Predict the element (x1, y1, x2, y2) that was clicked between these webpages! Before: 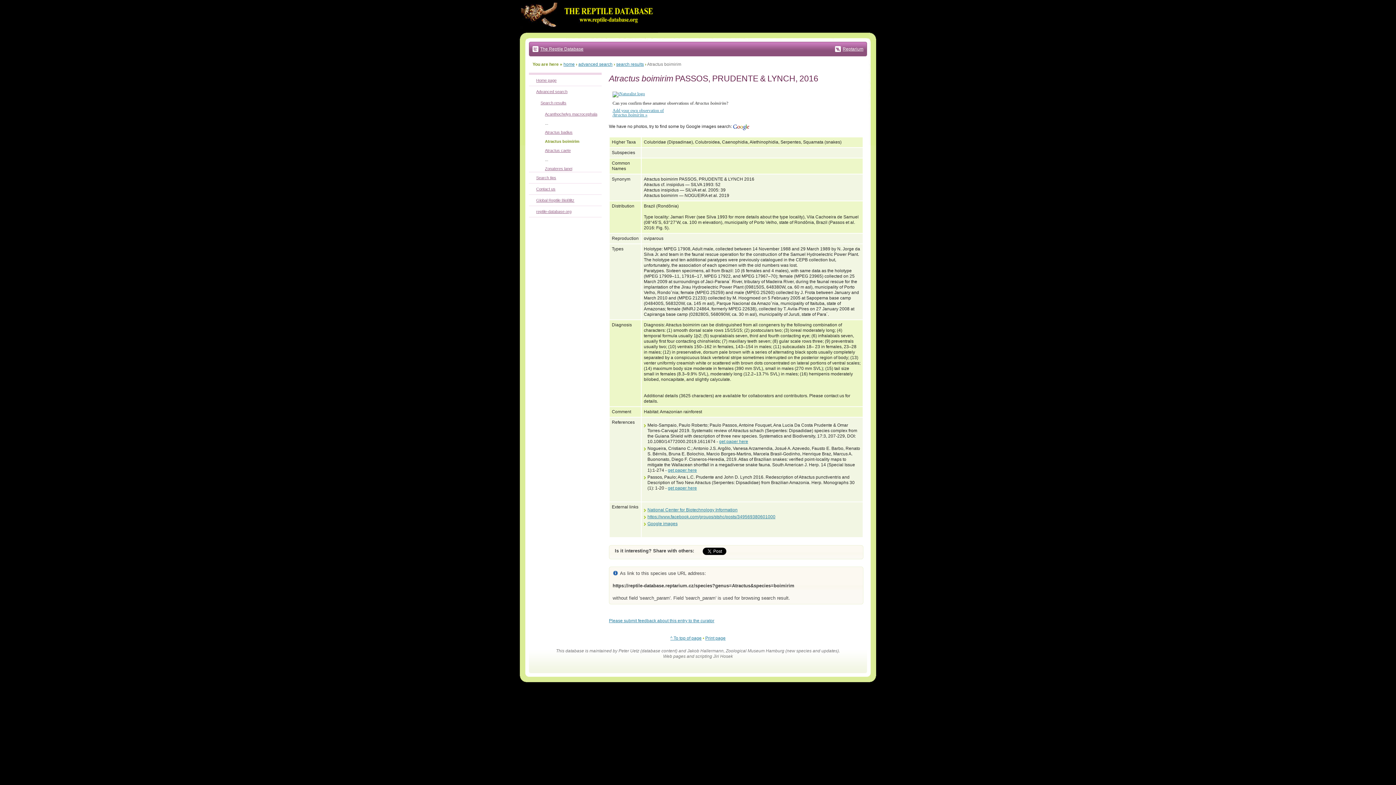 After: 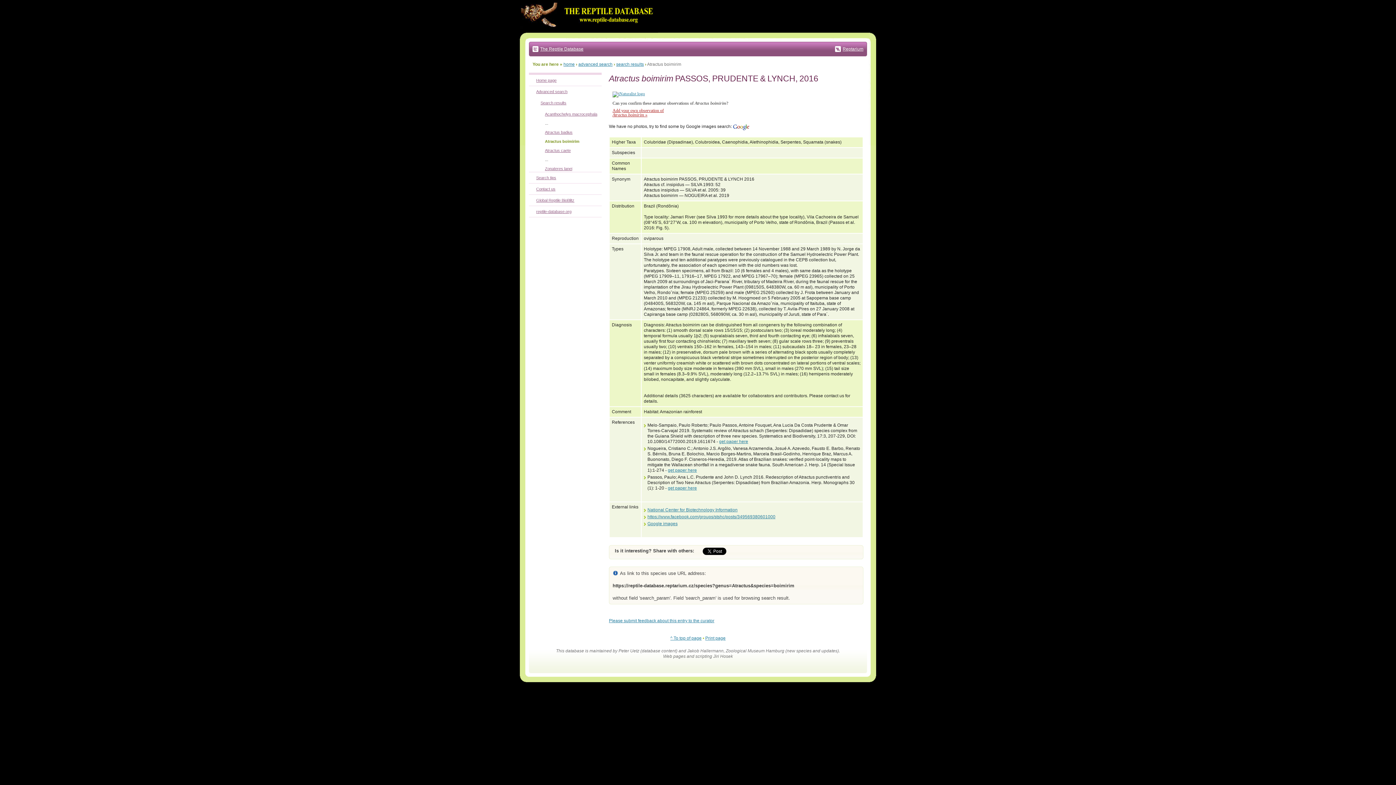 Action: label: Add your own observation of
Atractus boimirim » bbox: (612, 107, 664, 117)